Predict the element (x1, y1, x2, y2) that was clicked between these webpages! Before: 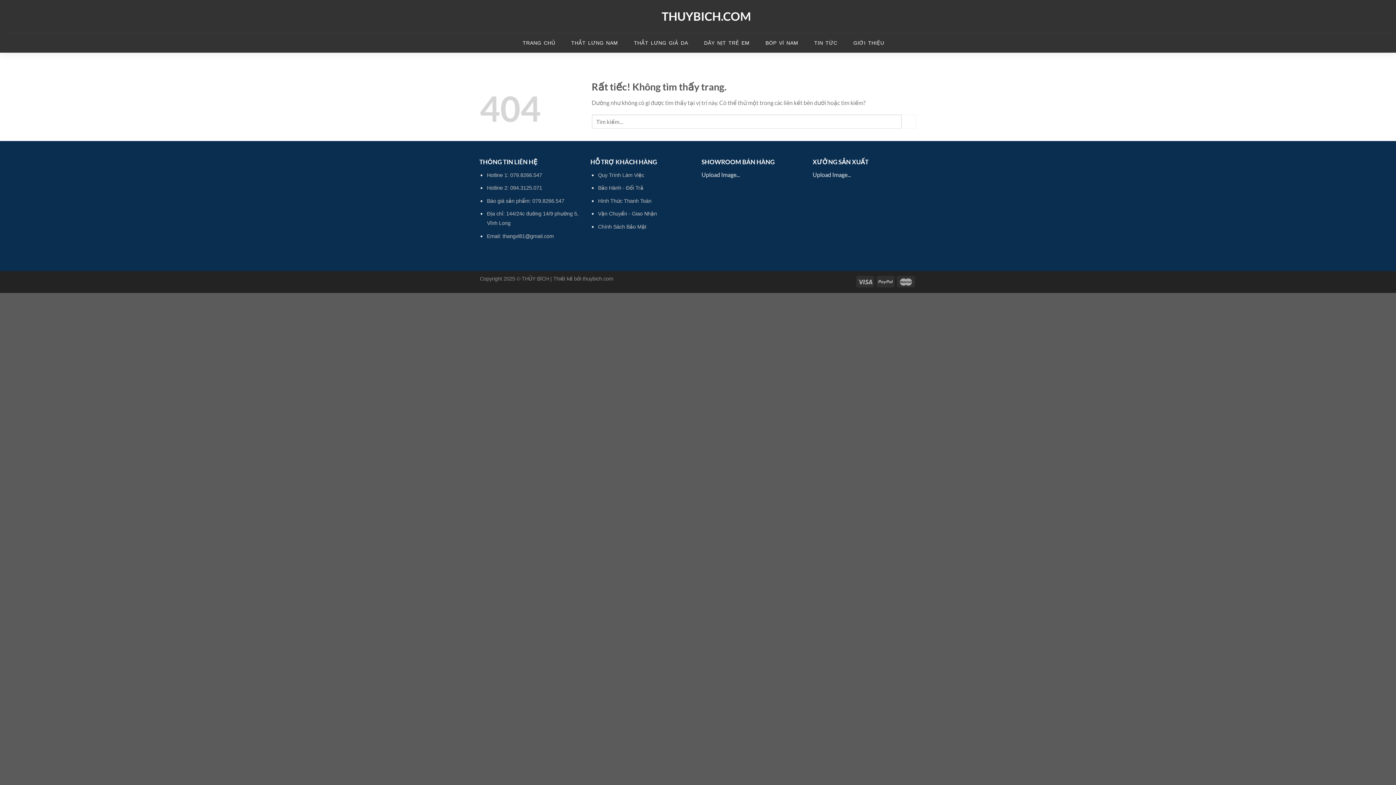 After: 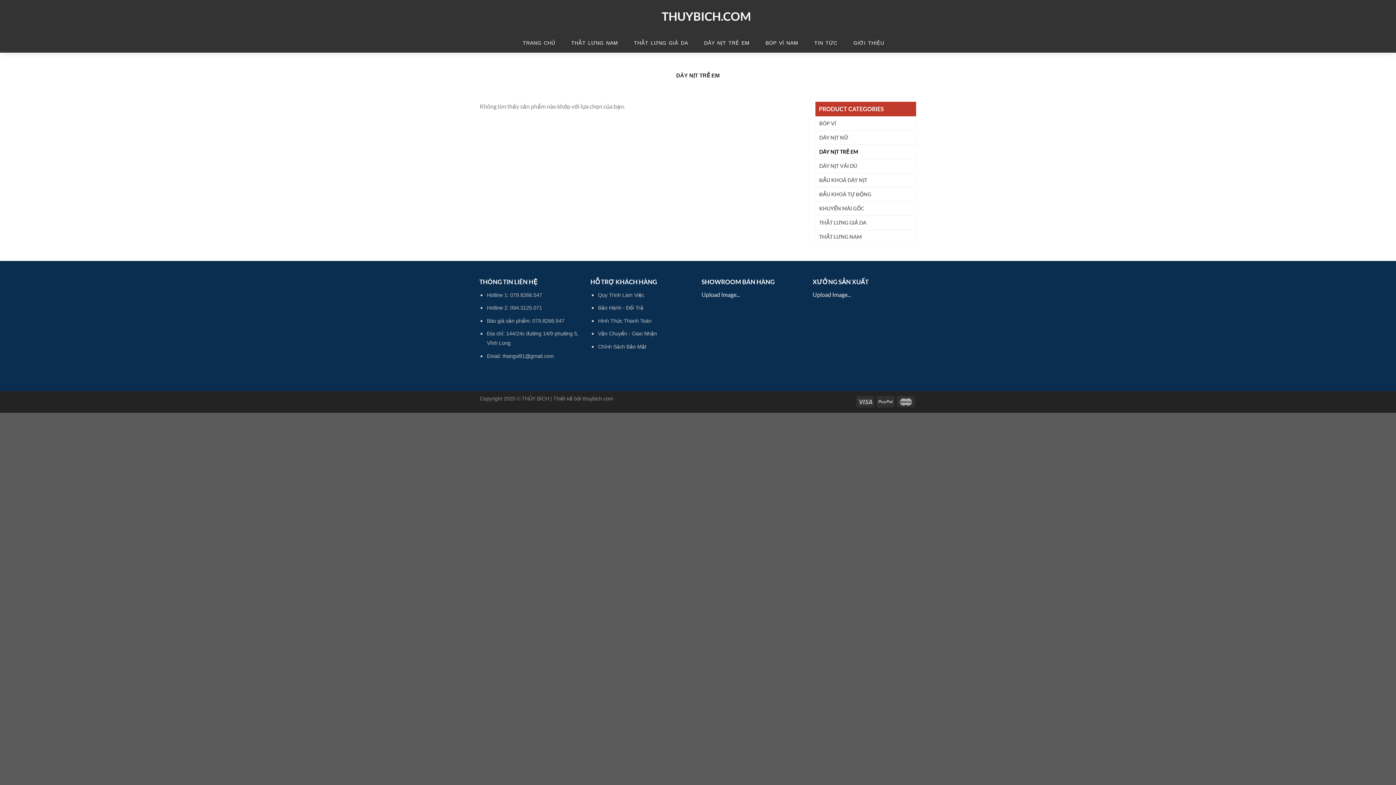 Action: label: DÂY NỊT TRẺ EM bbox: (693, 35, 749, 50)